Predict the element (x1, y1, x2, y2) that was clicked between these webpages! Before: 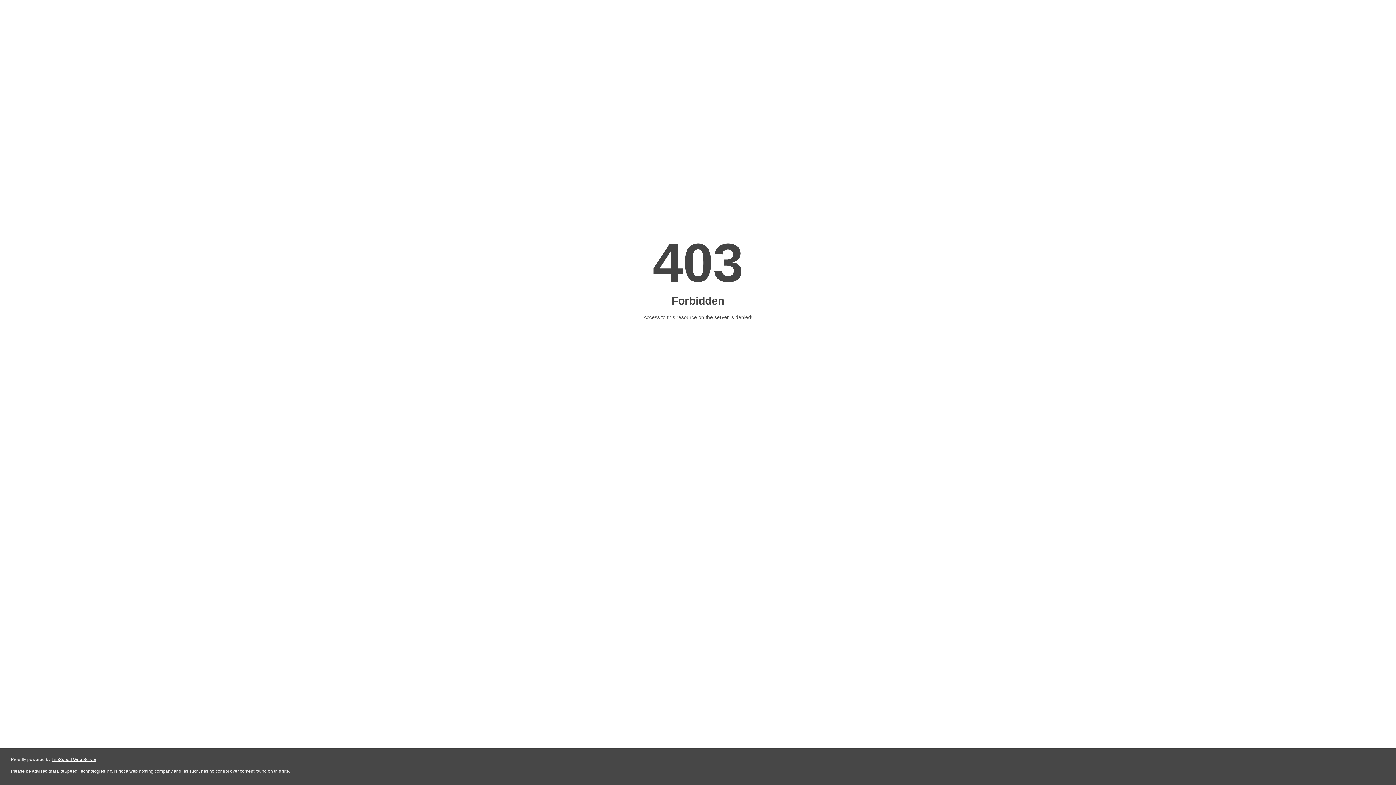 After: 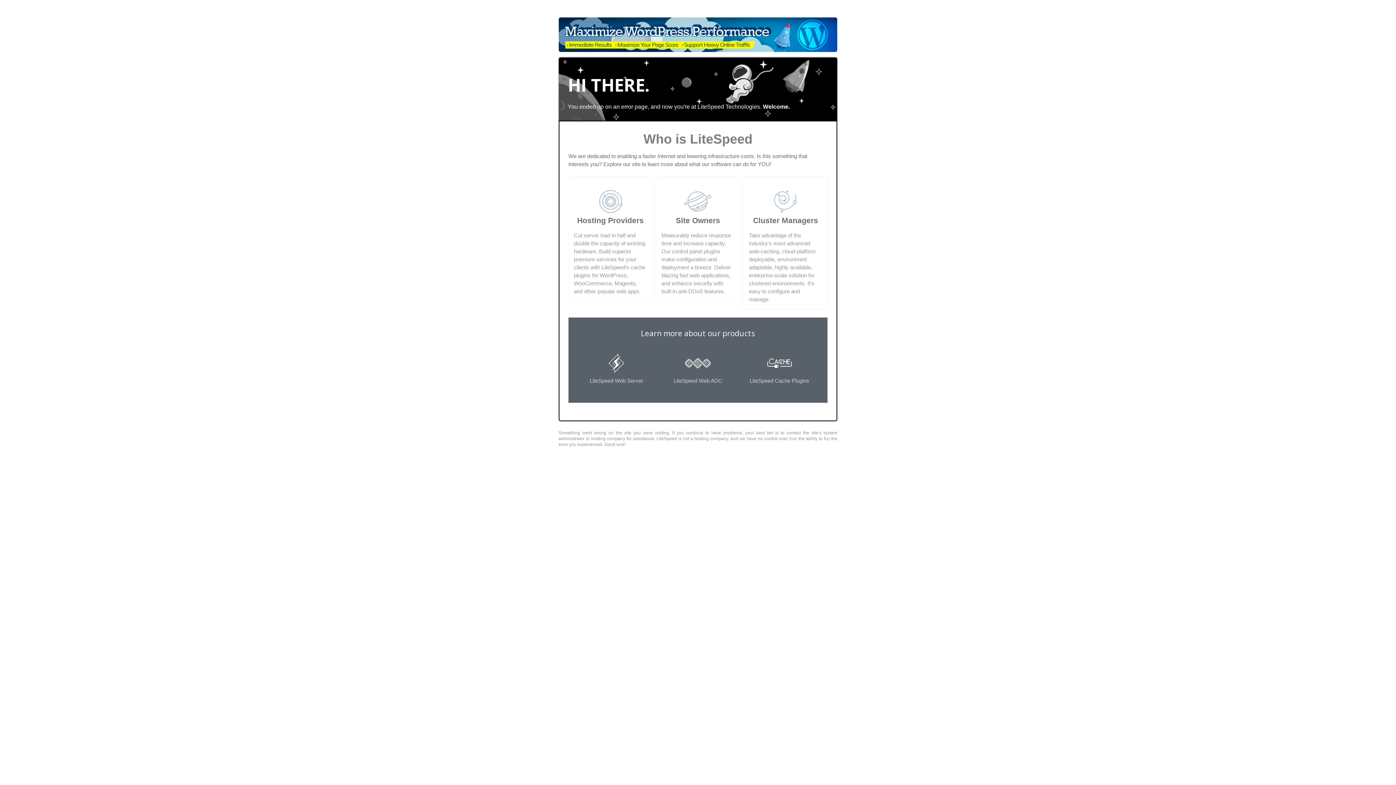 Action: label: LiteSpeed Web Server bbox: (51, 757, 96, 762)